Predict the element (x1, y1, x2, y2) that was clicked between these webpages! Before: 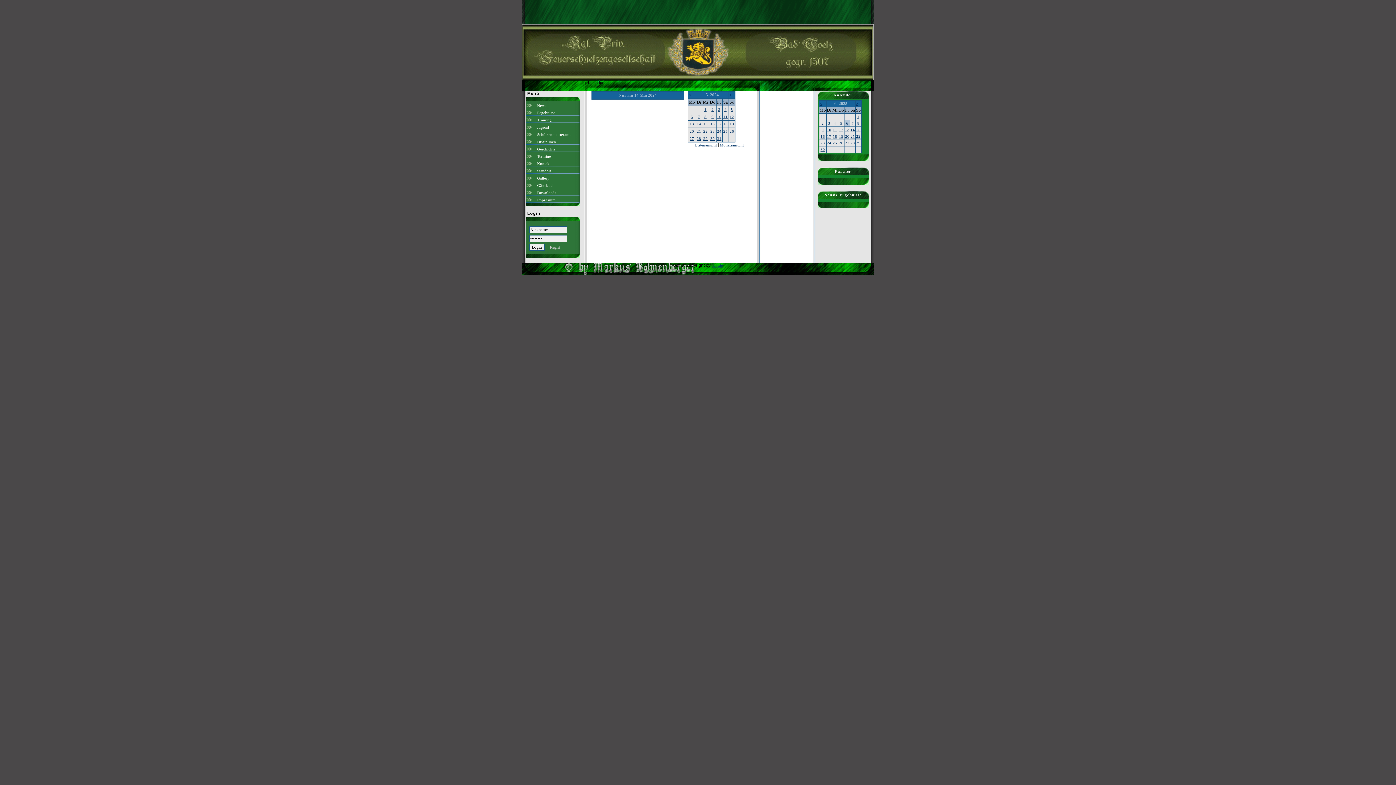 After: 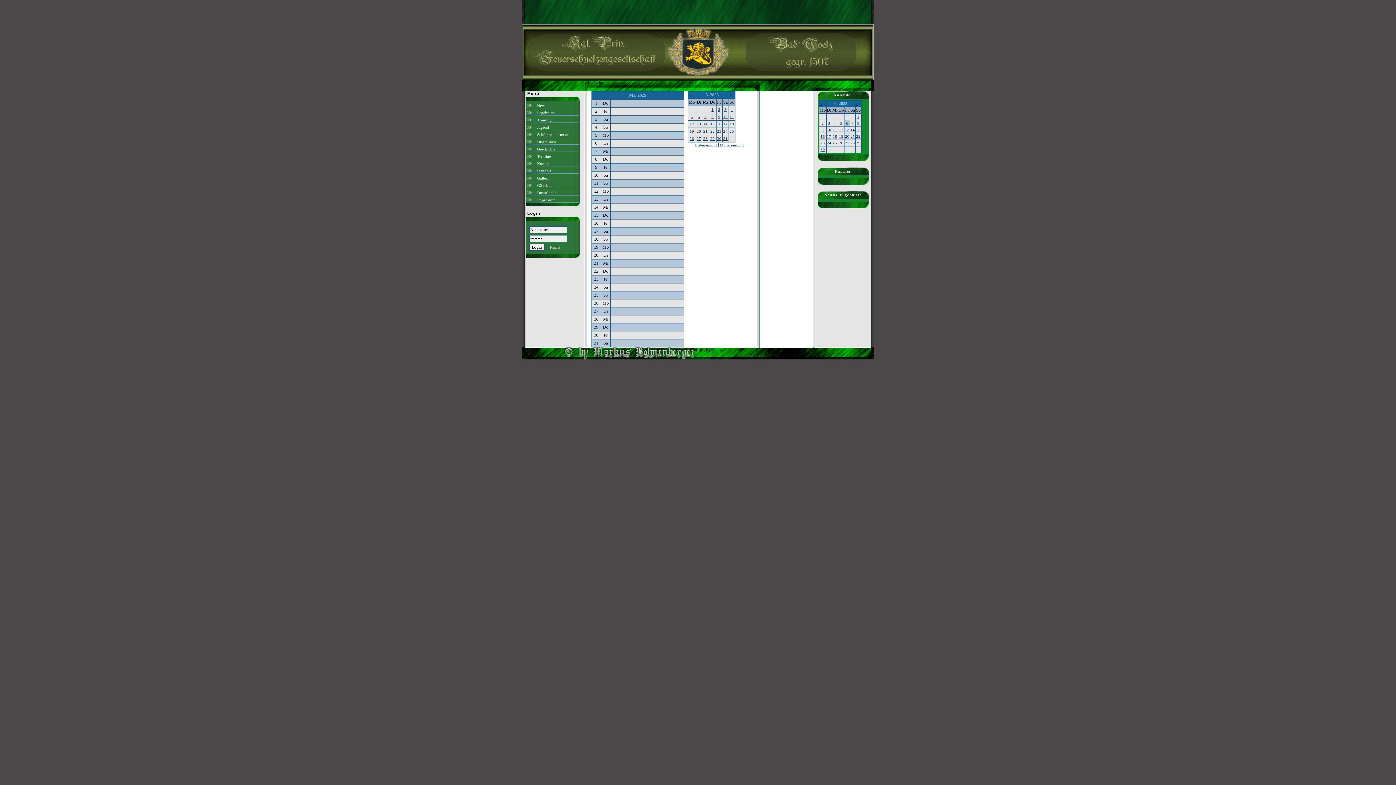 Action: label: < bbox: (819, 101, 822, 105)